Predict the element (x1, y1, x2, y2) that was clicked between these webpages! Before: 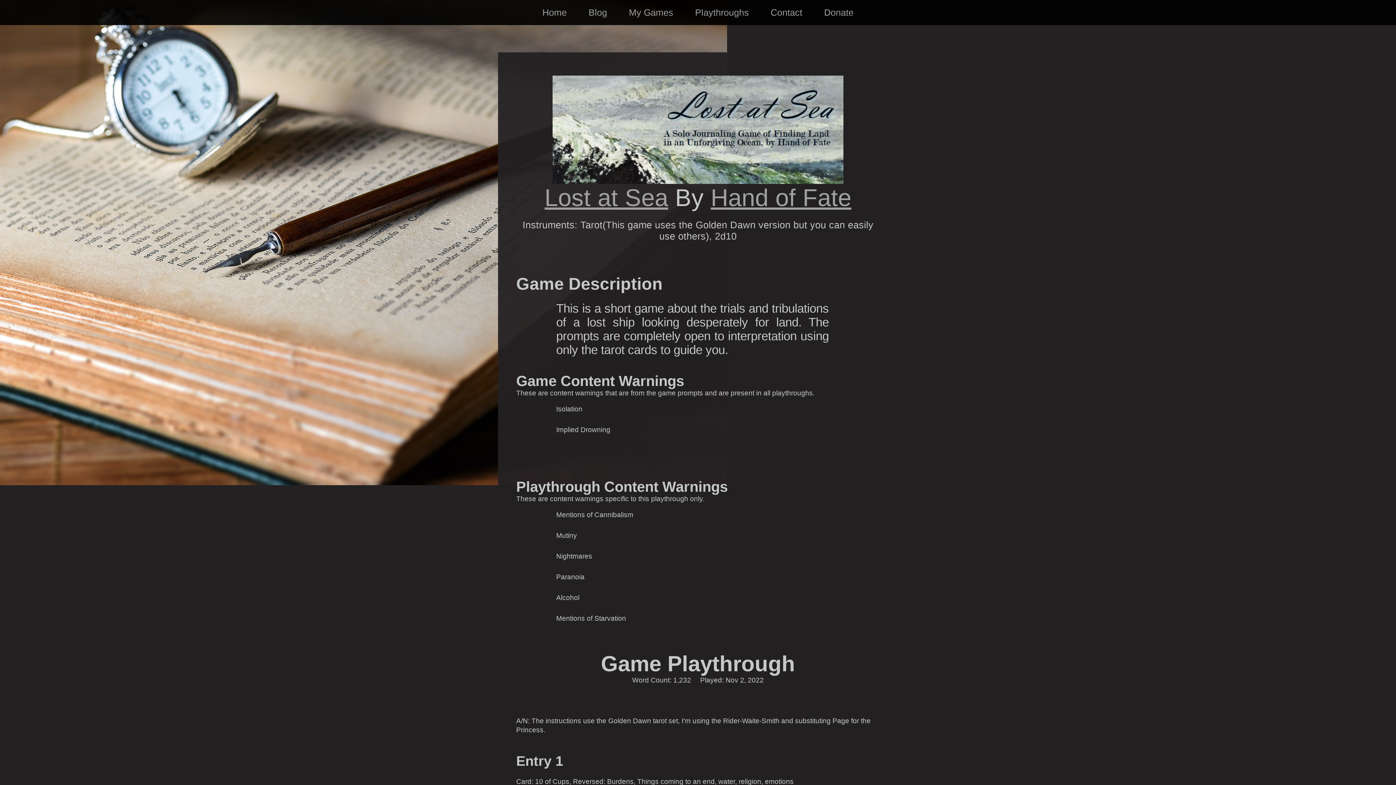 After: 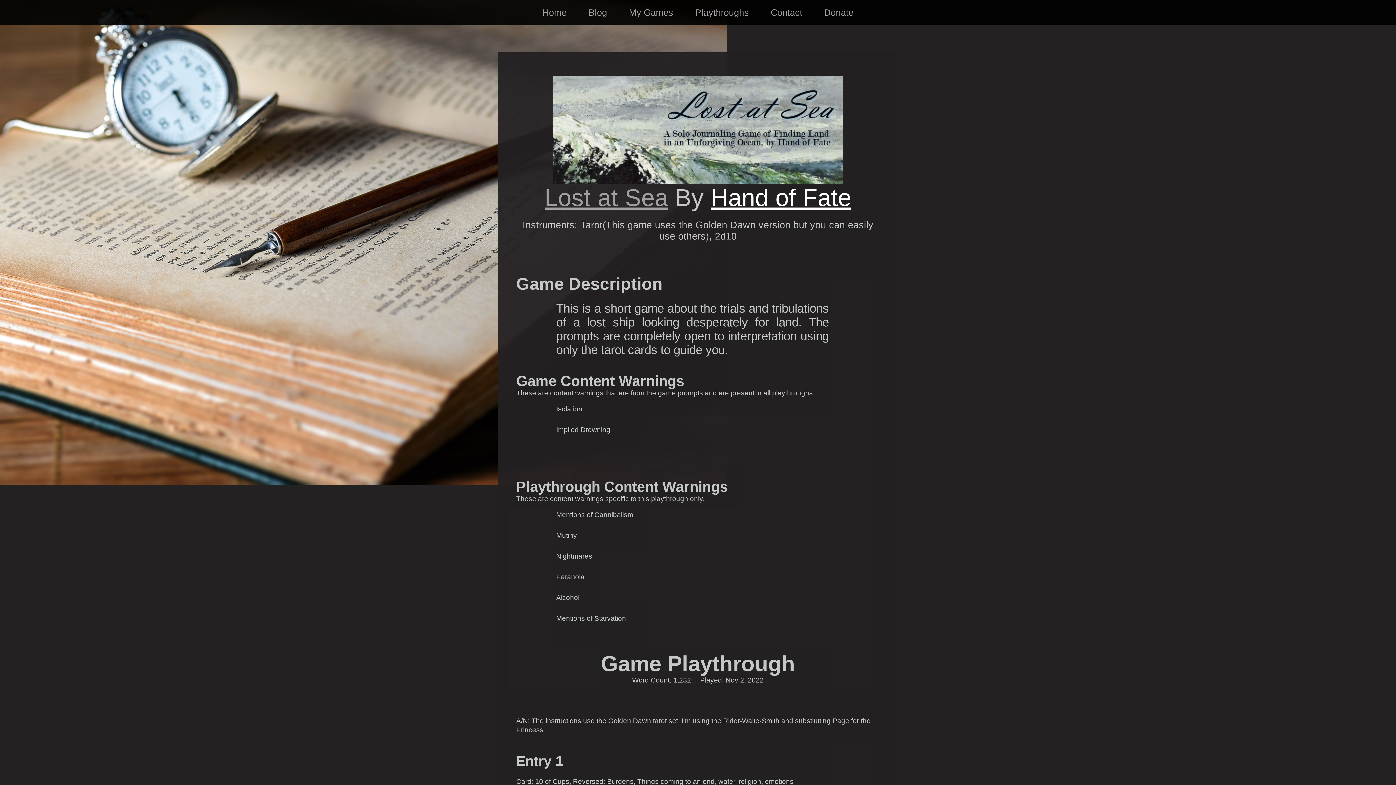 Action: label: Hand of Fate bbox: (710, 184, 851, 211)